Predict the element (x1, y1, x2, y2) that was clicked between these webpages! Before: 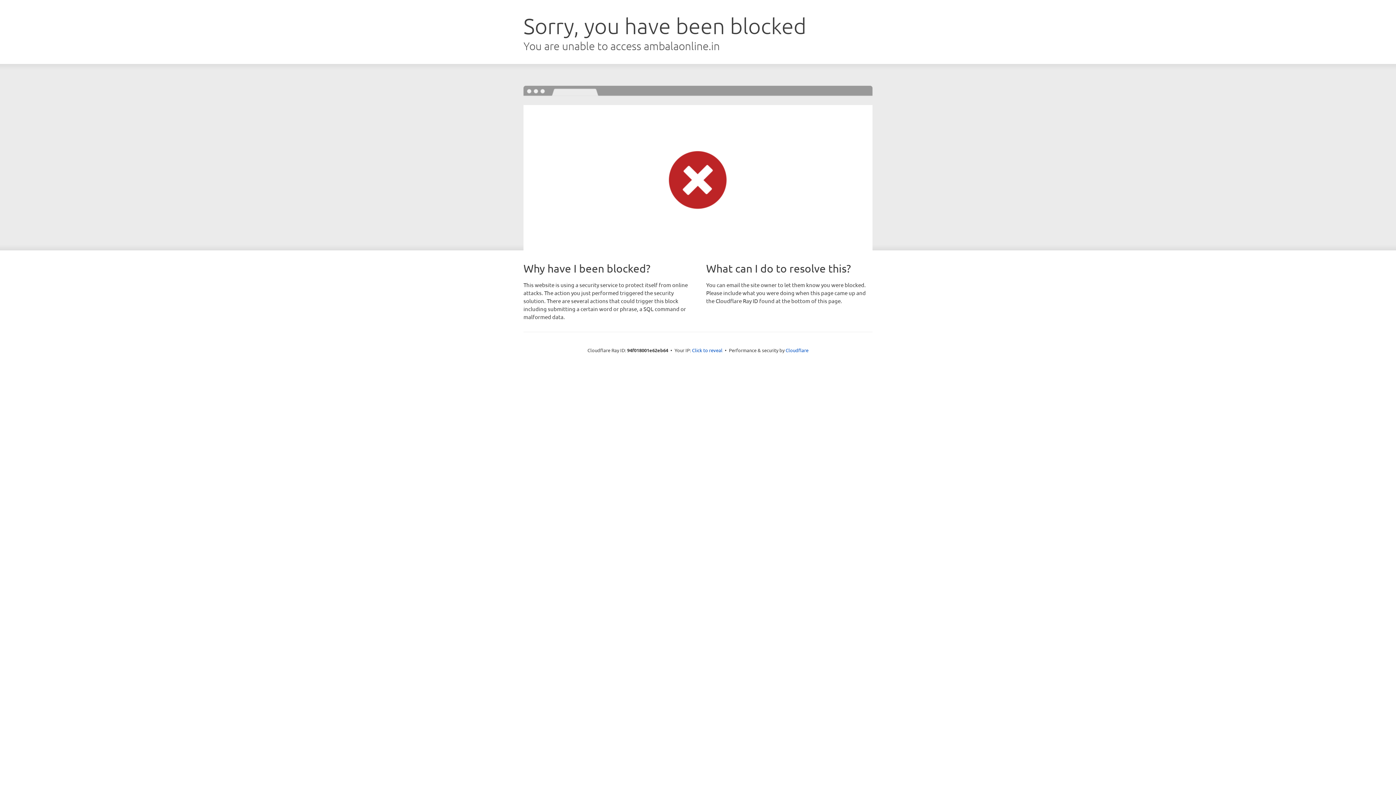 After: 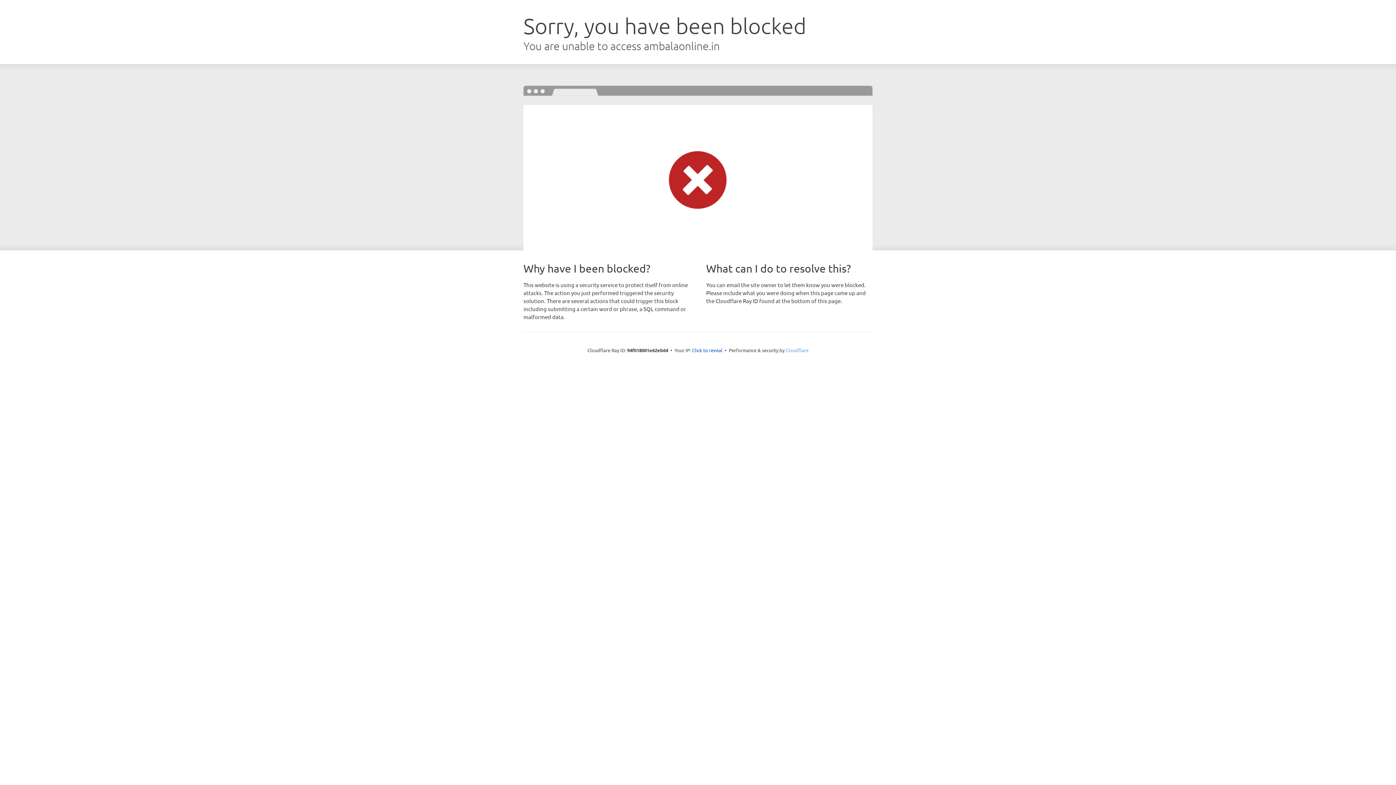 Action: bbox: (785, 347, 808, 353) label: Cloudflare